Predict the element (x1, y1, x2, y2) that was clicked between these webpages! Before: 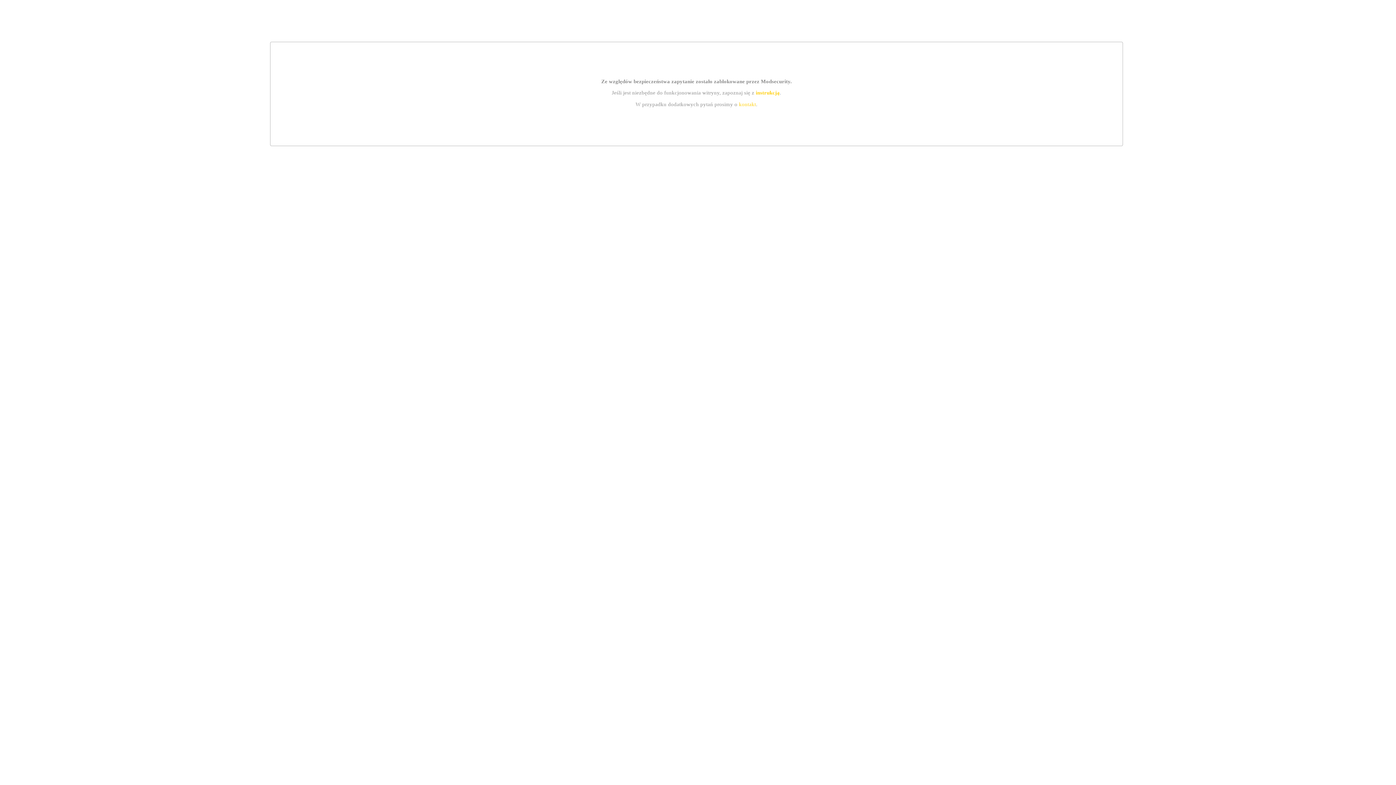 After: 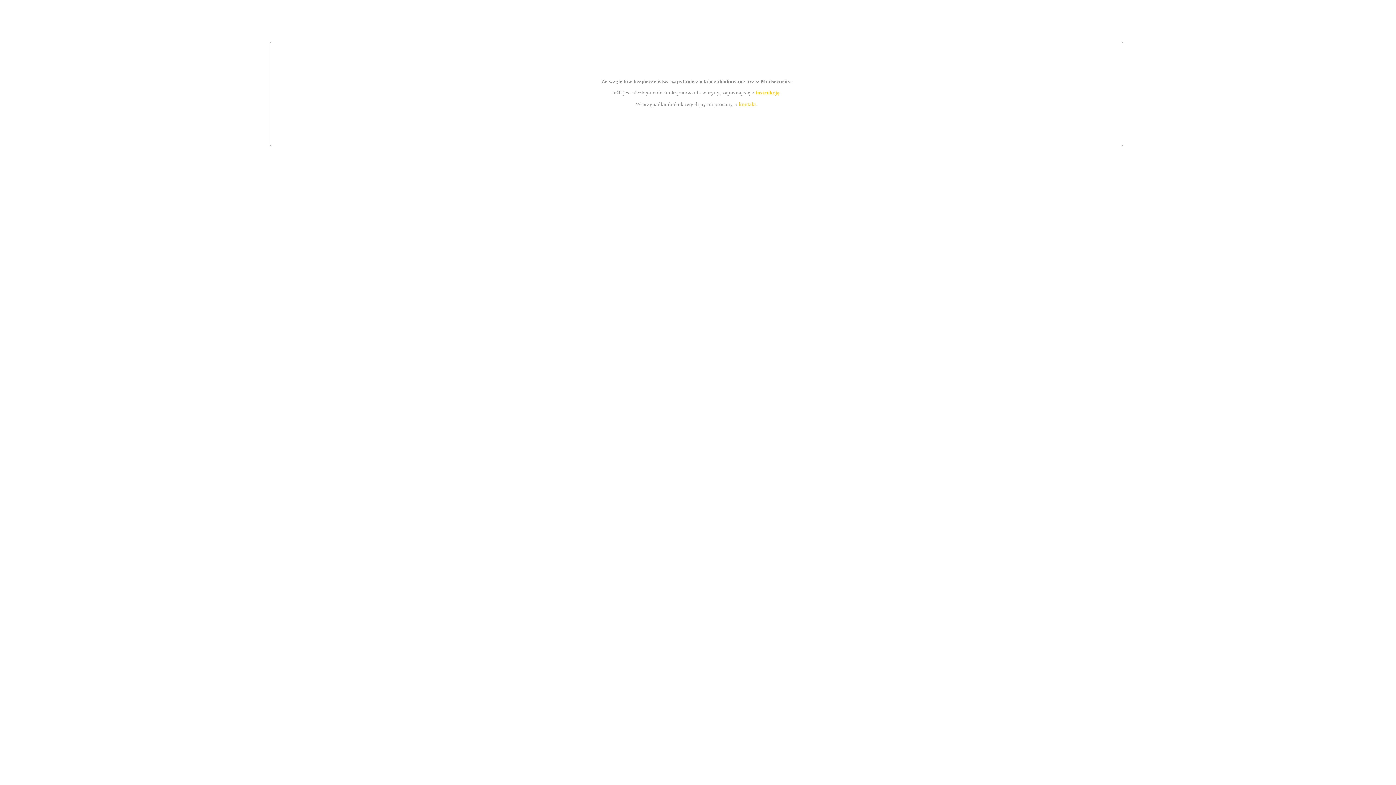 Action: label: instrukcją bbox: (755, 89, 779, 95)